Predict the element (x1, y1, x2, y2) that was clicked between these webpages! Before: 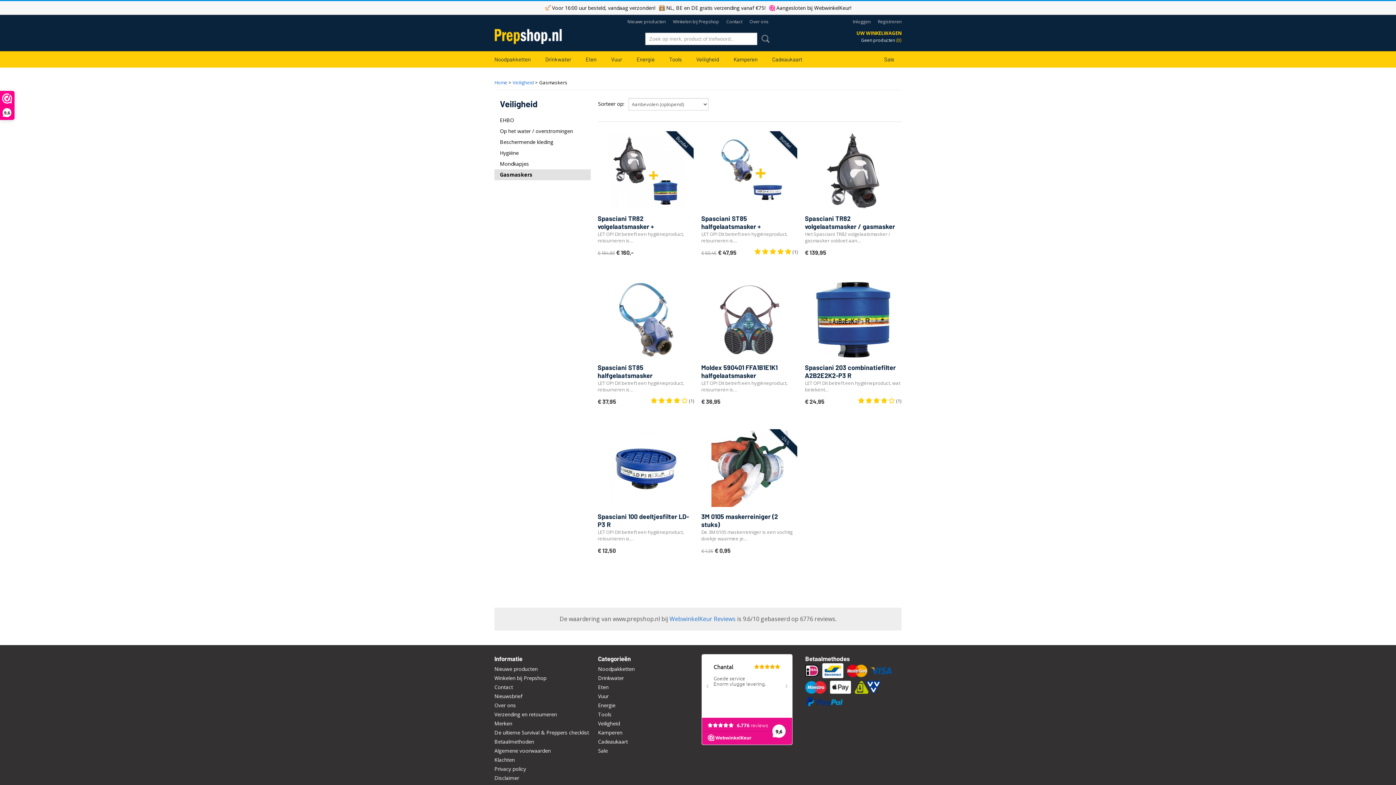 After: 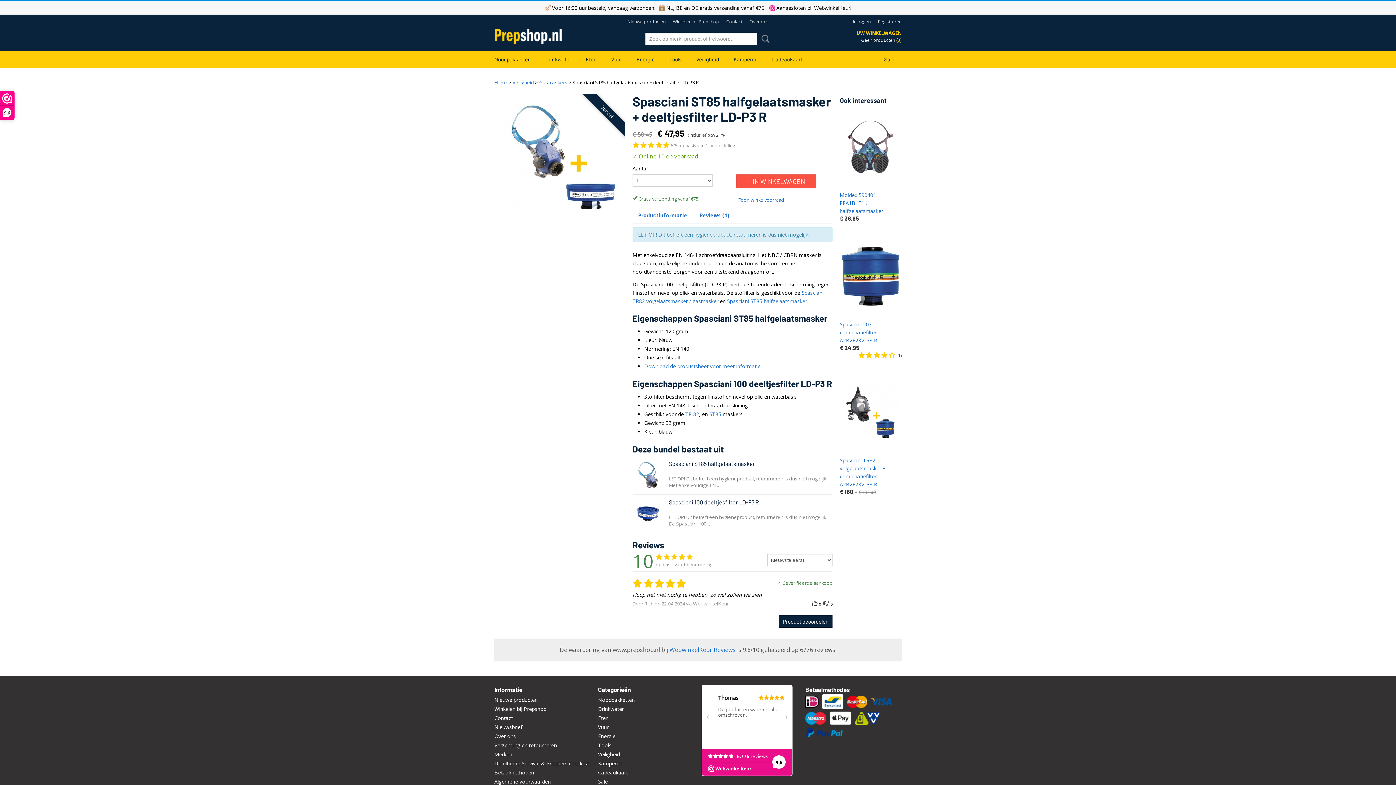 Action: bbox: (703, 132, 796, 209)